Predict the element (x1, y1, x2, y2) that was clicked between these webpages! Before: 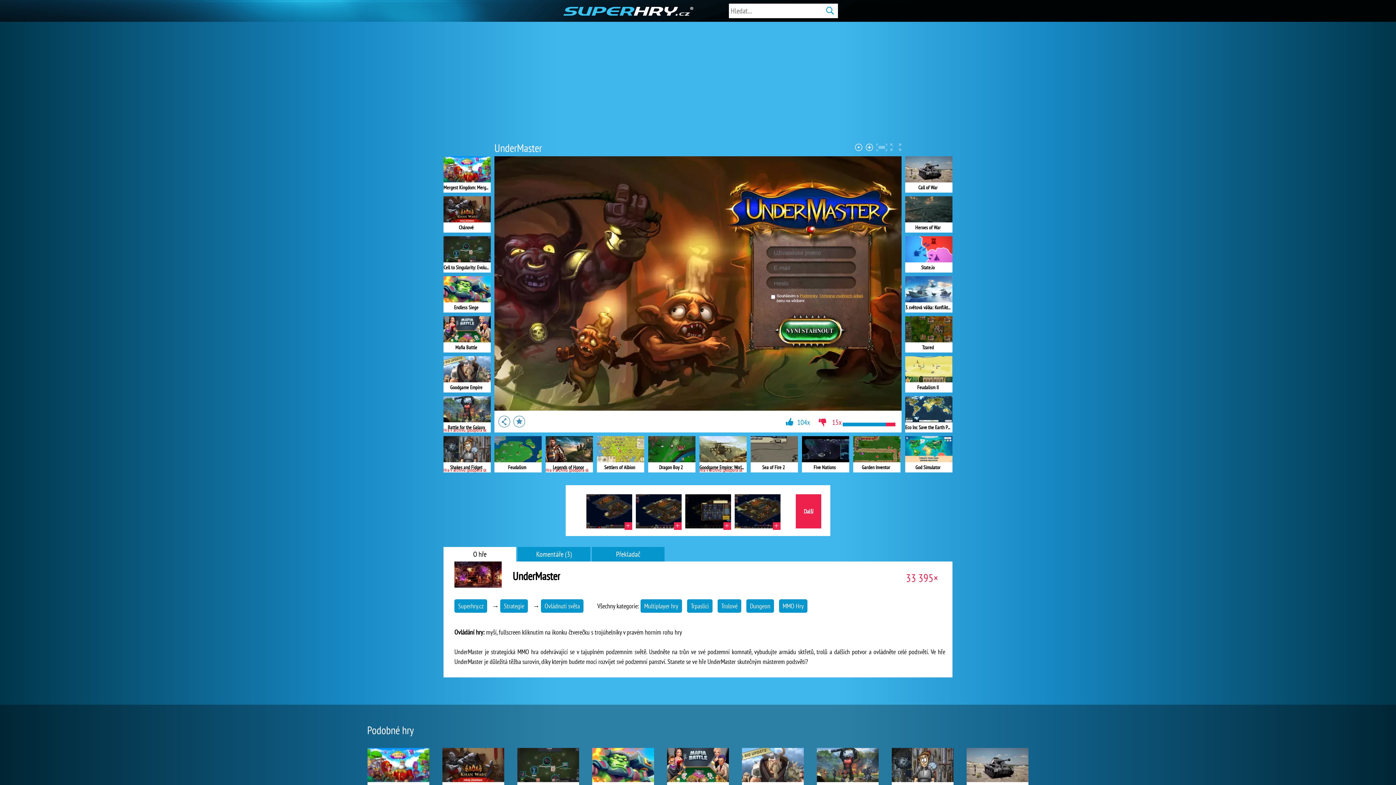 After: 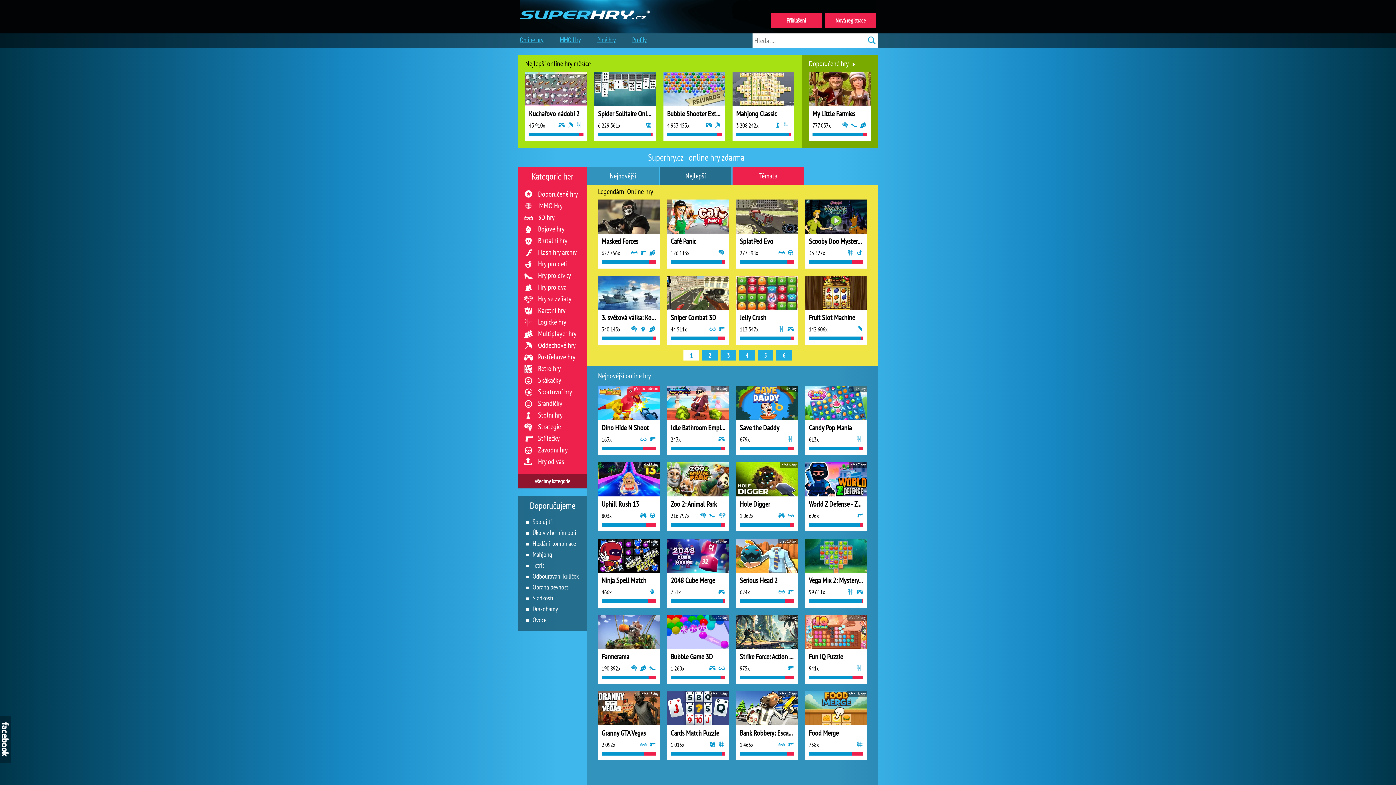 Action: label: Superhry.cz bbox: (454, 599, 487, 613)